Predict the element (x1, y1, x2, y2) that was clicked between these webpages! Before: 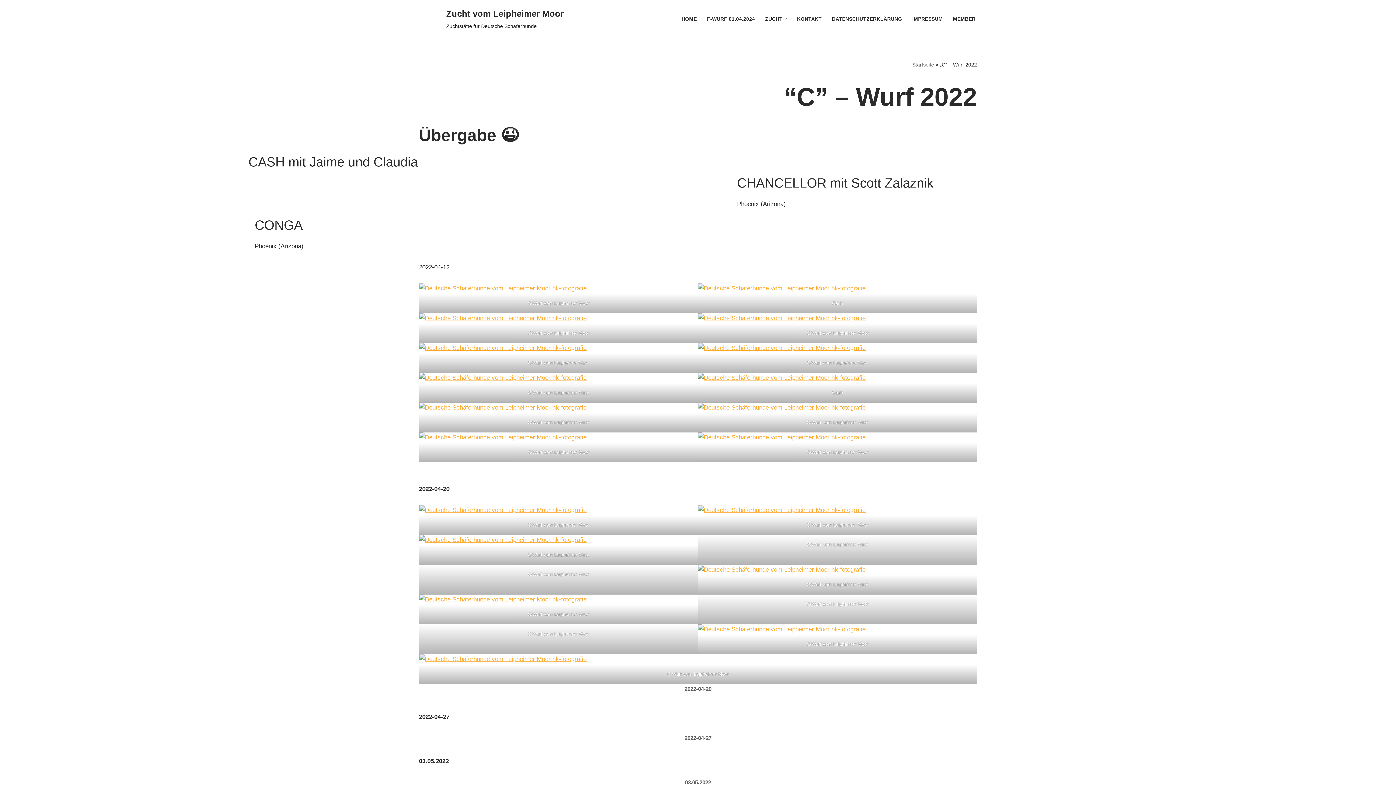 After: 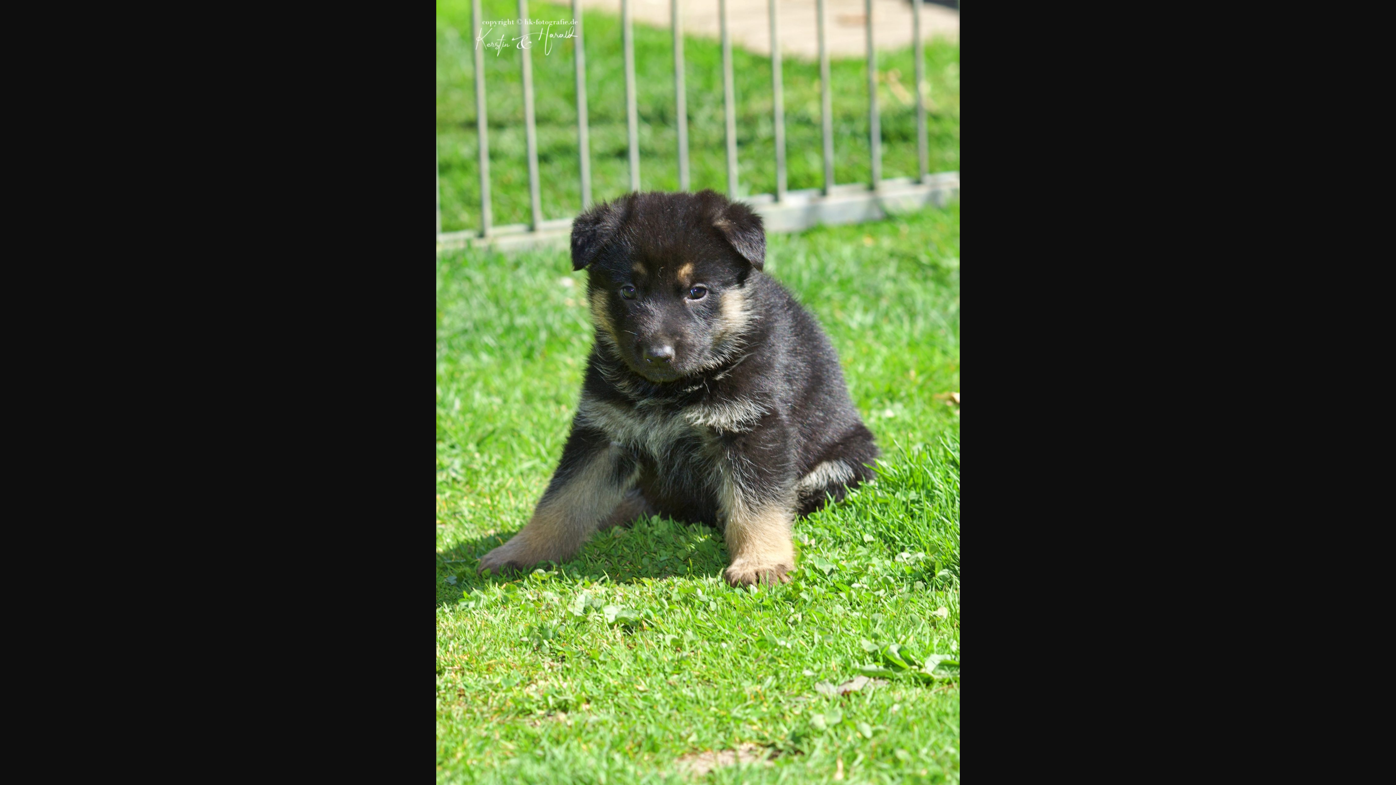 Action: bbox: (698, 505, 977, 515)